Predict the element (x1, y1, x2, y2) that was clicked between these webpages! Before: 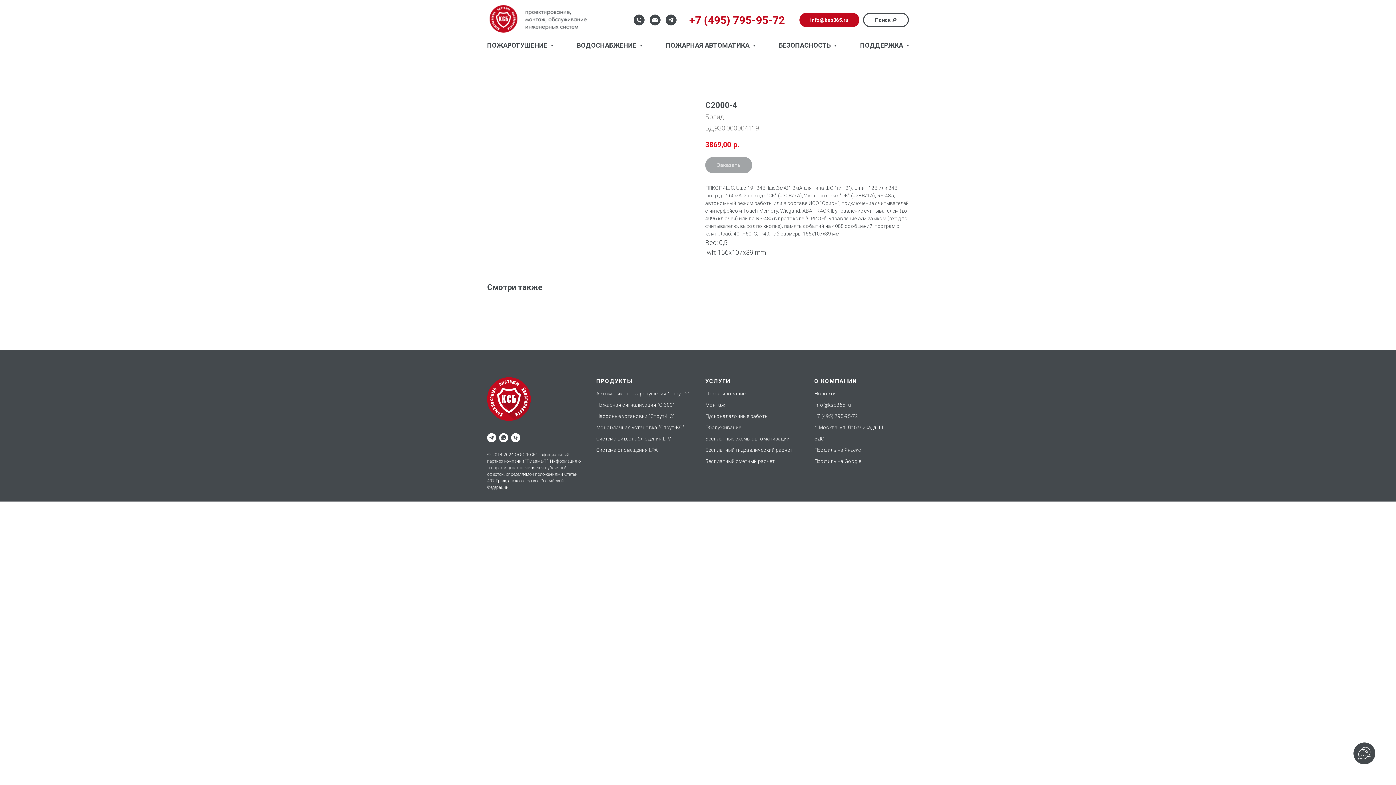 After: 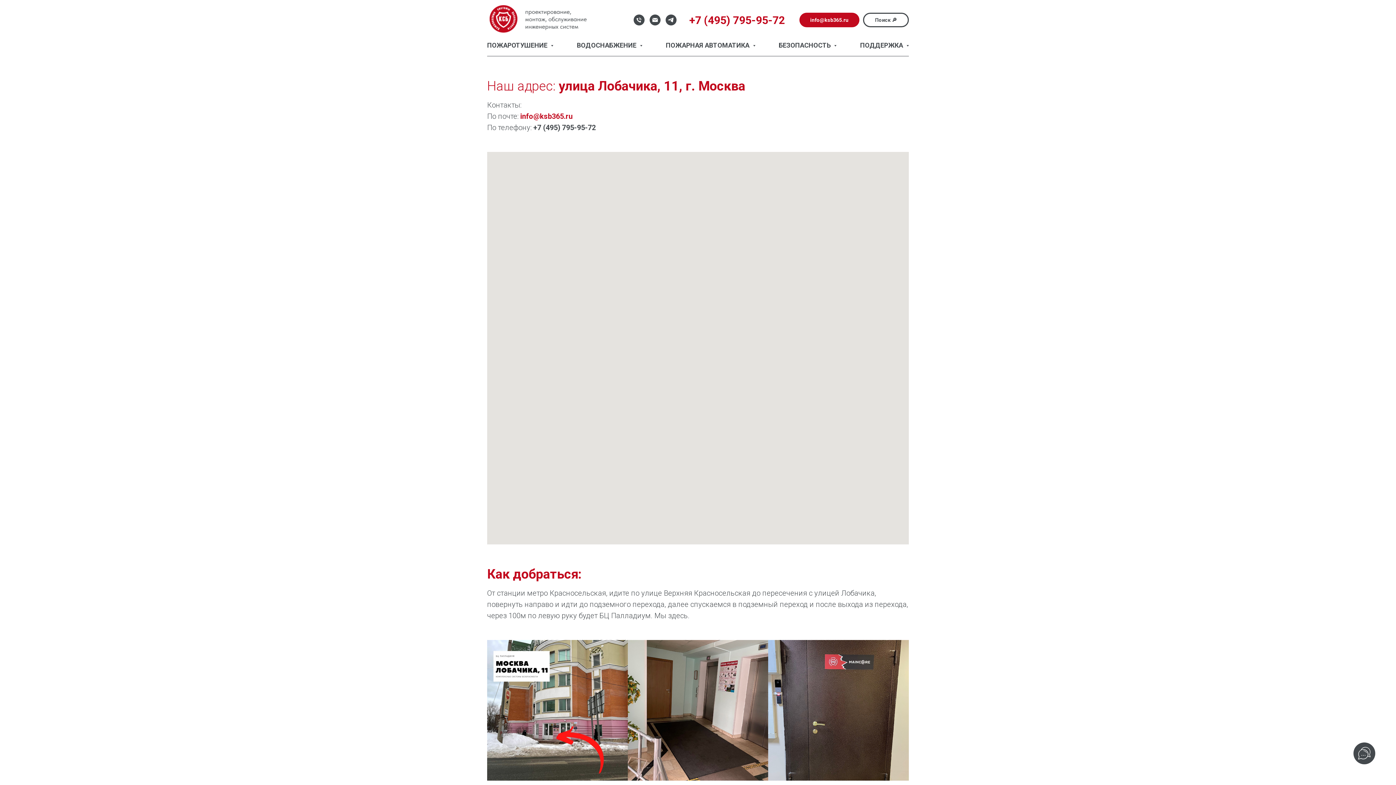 Action: bbox: (814, 424, 884, 430) label: г. Москва, ул. Лобачика, д. 11